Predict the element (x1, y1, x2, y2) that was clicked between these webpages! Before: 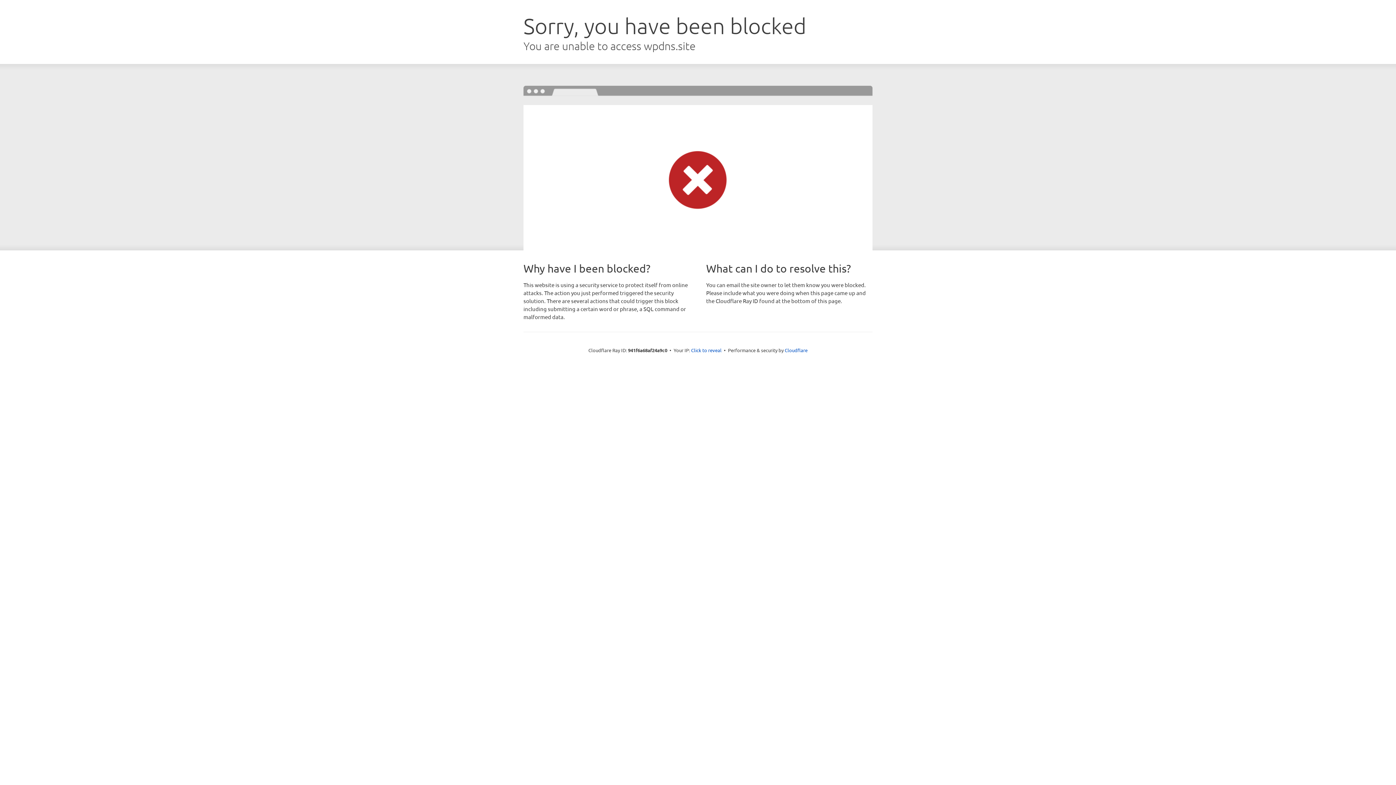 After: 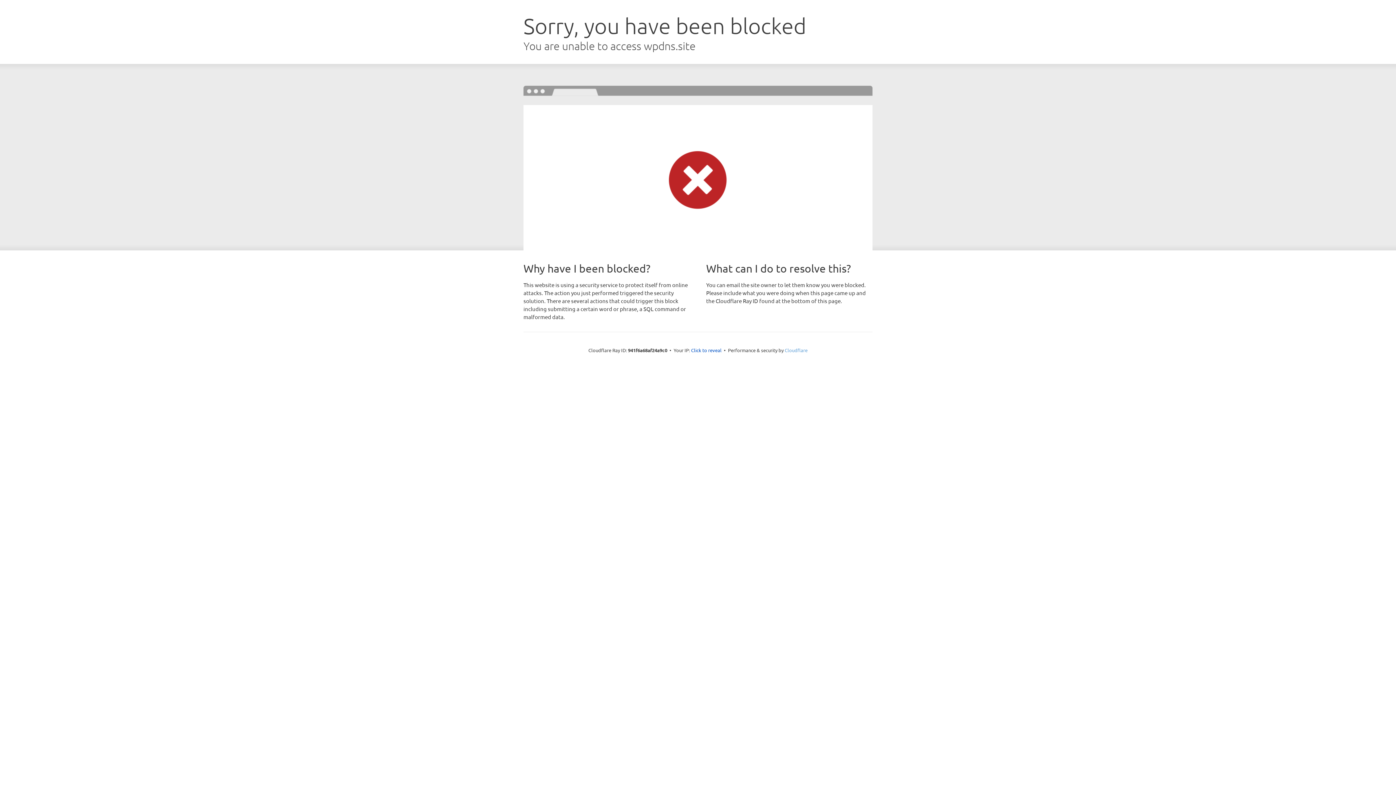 Action: label: Cloudflare bbox: (784, 347, 807, 353)